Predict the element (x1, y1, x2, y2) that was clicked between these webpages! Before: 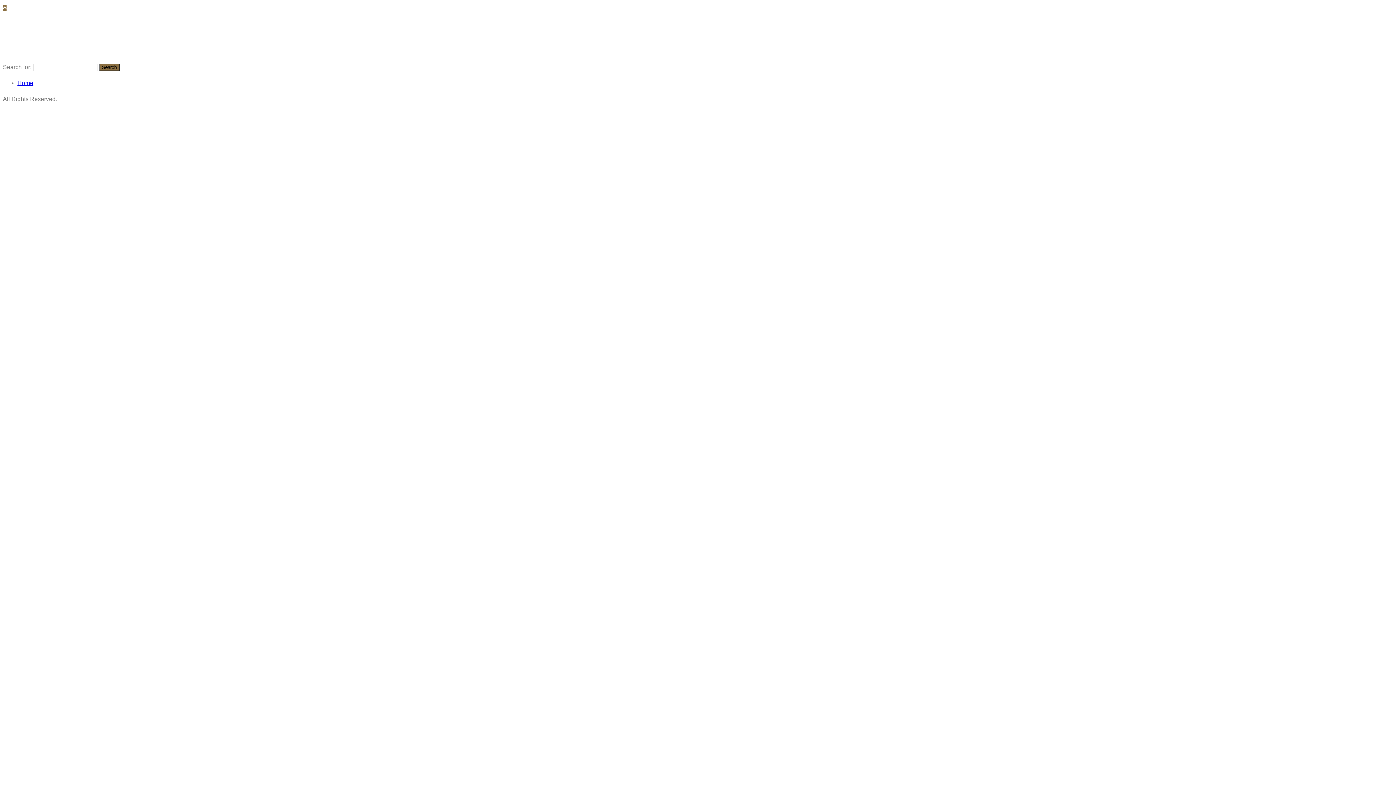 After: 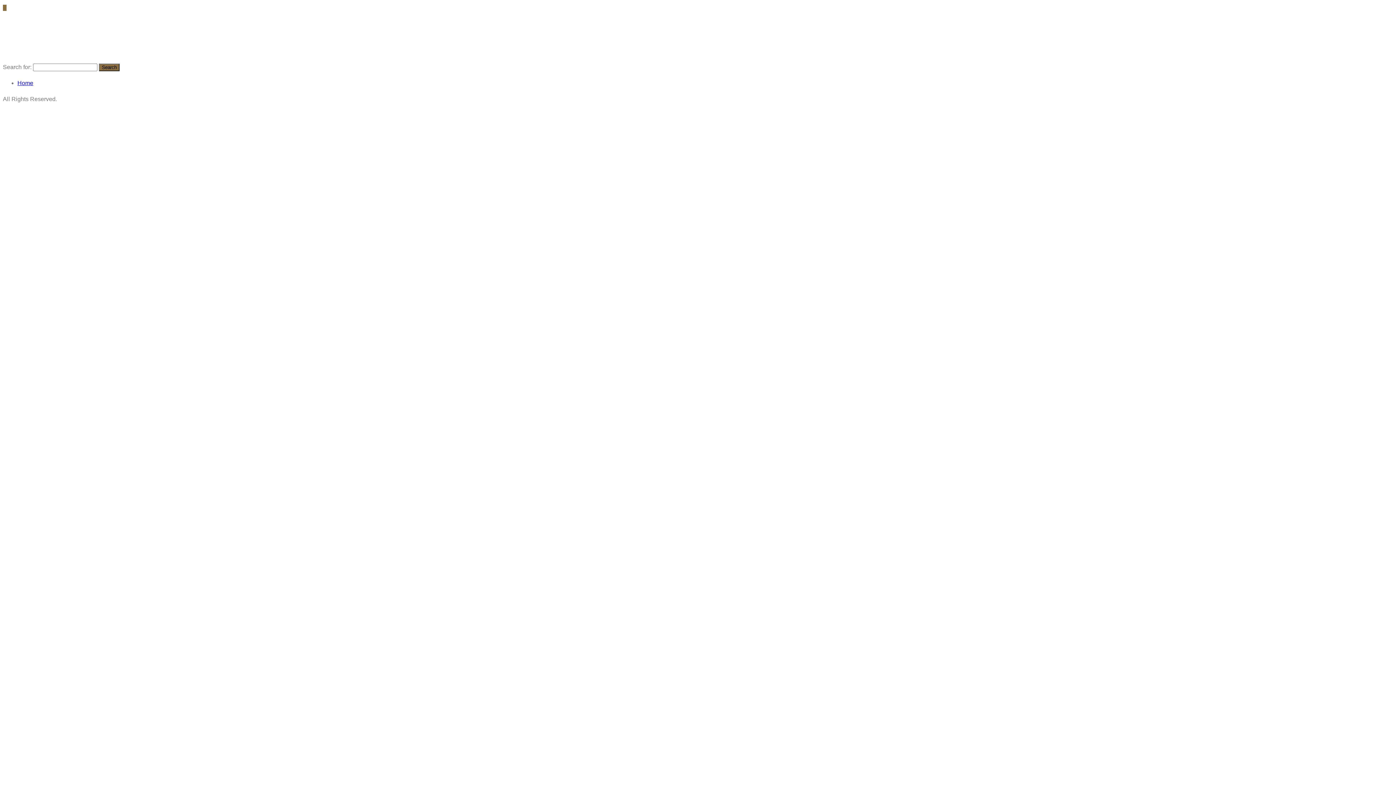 Action: bbox: (2, 4, 6, 10)